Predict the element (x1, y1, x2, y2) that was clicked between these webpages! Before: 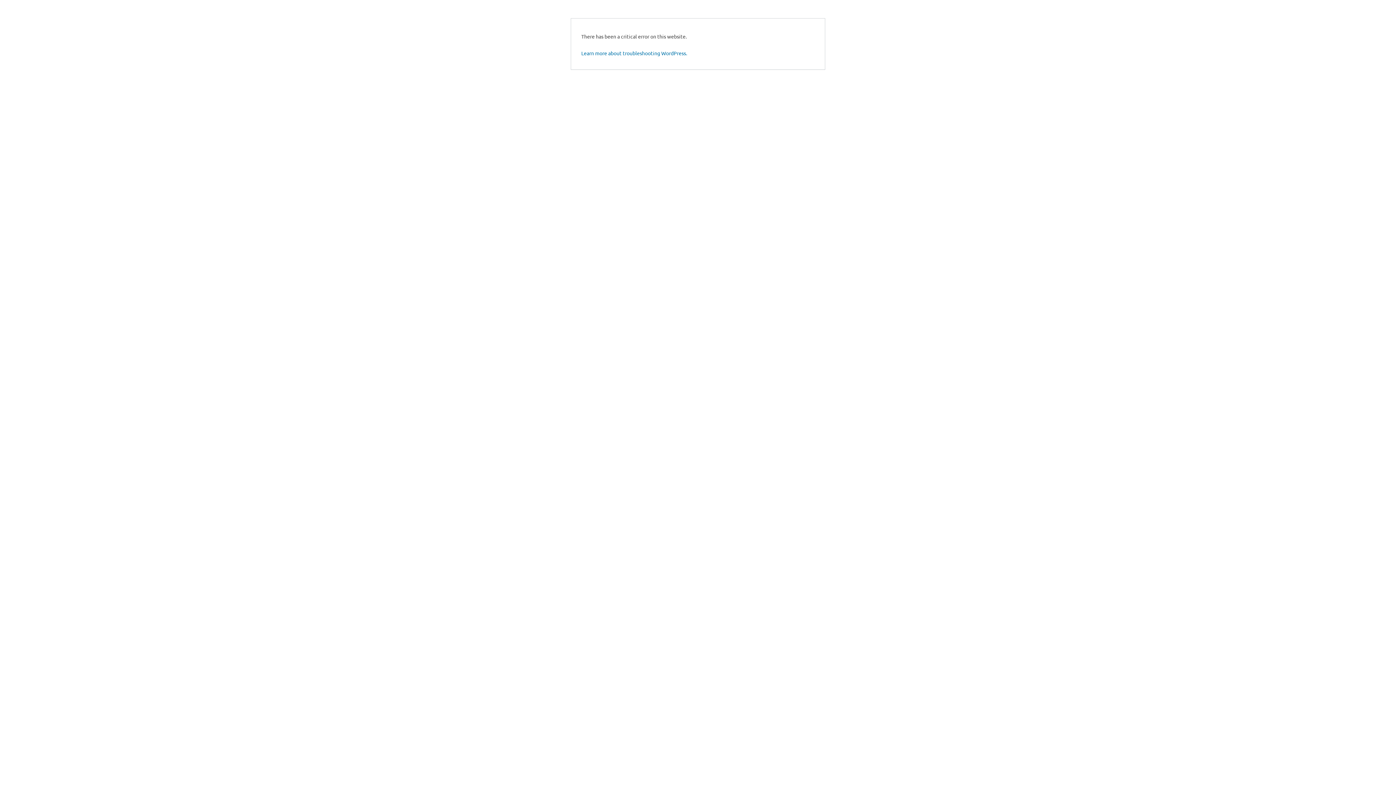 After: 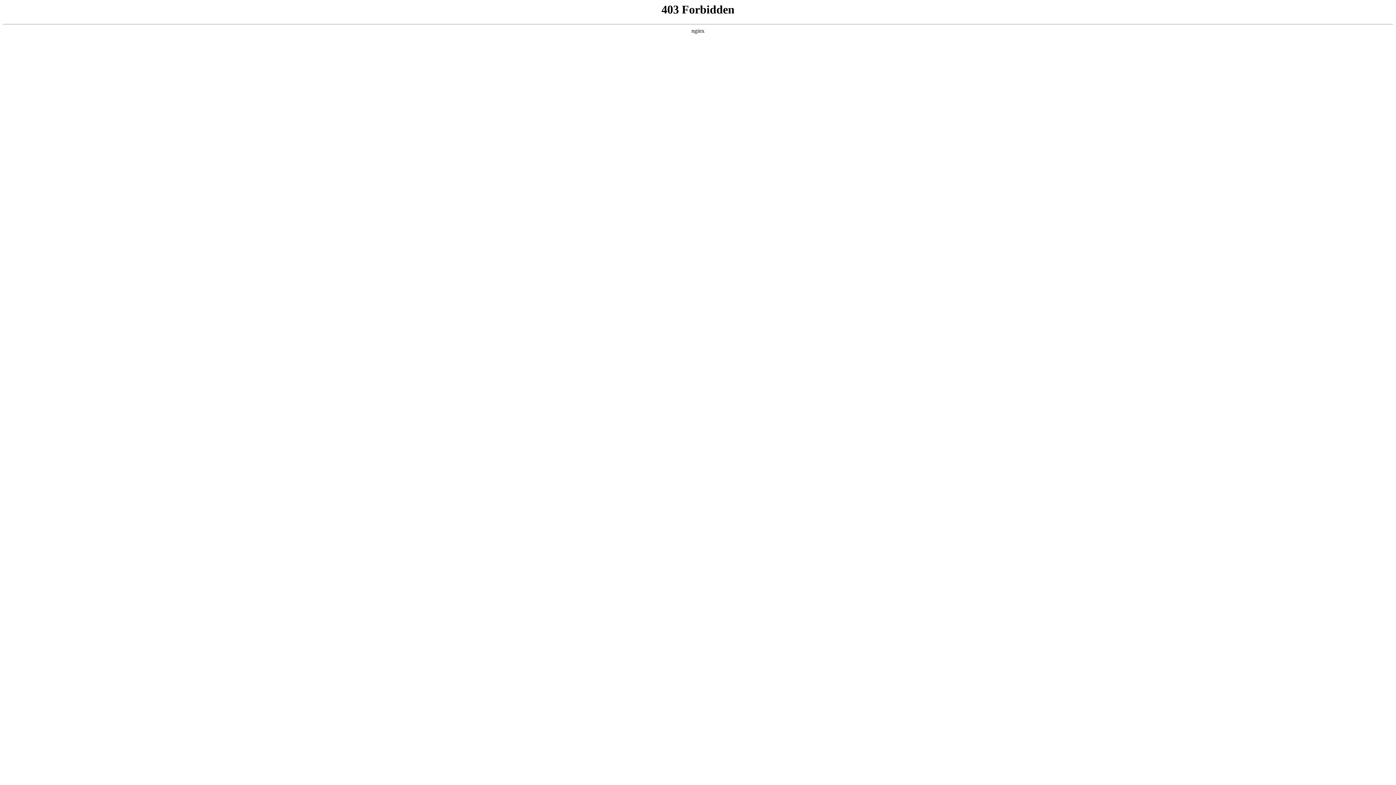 Action: label: Learn more about troubleshooting WordPress. bbox: (581, 49, 687, 56)